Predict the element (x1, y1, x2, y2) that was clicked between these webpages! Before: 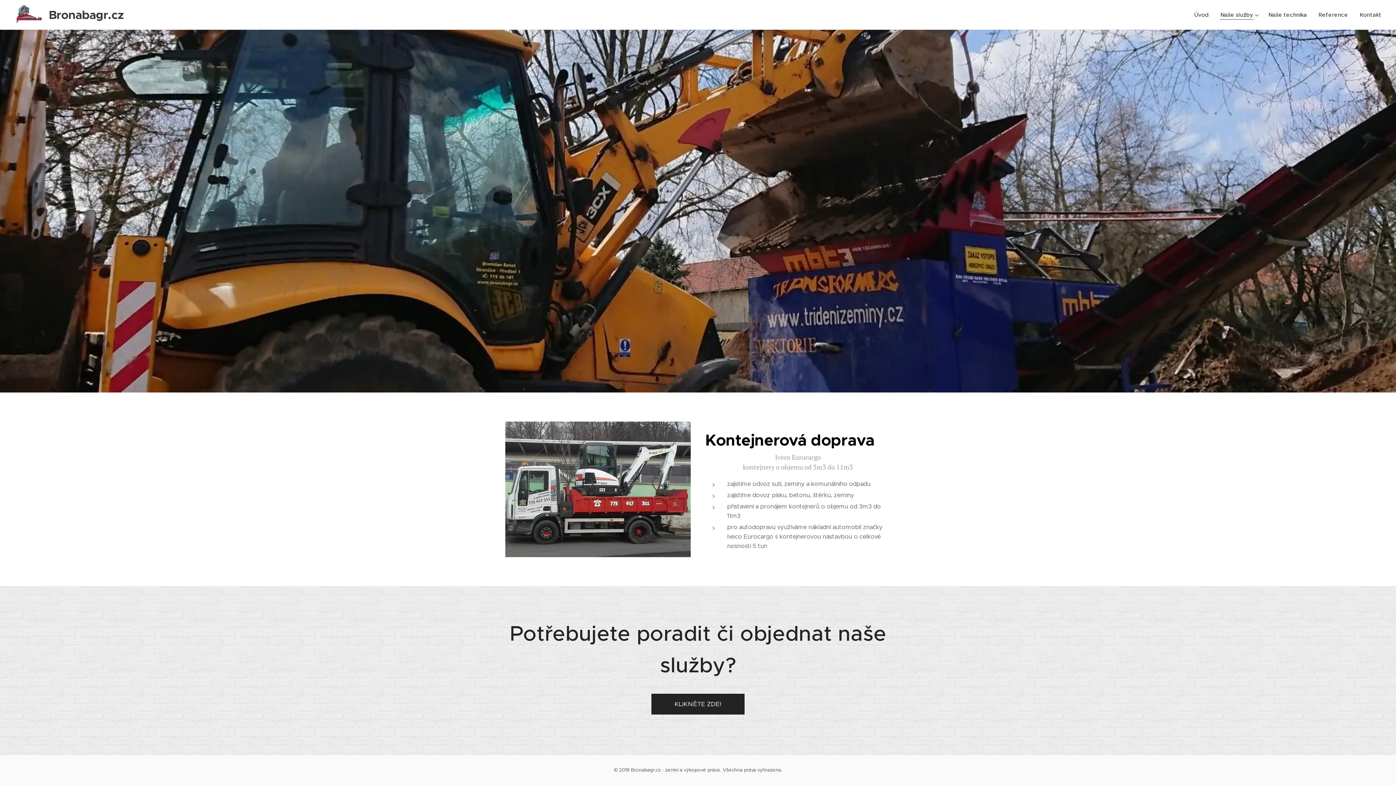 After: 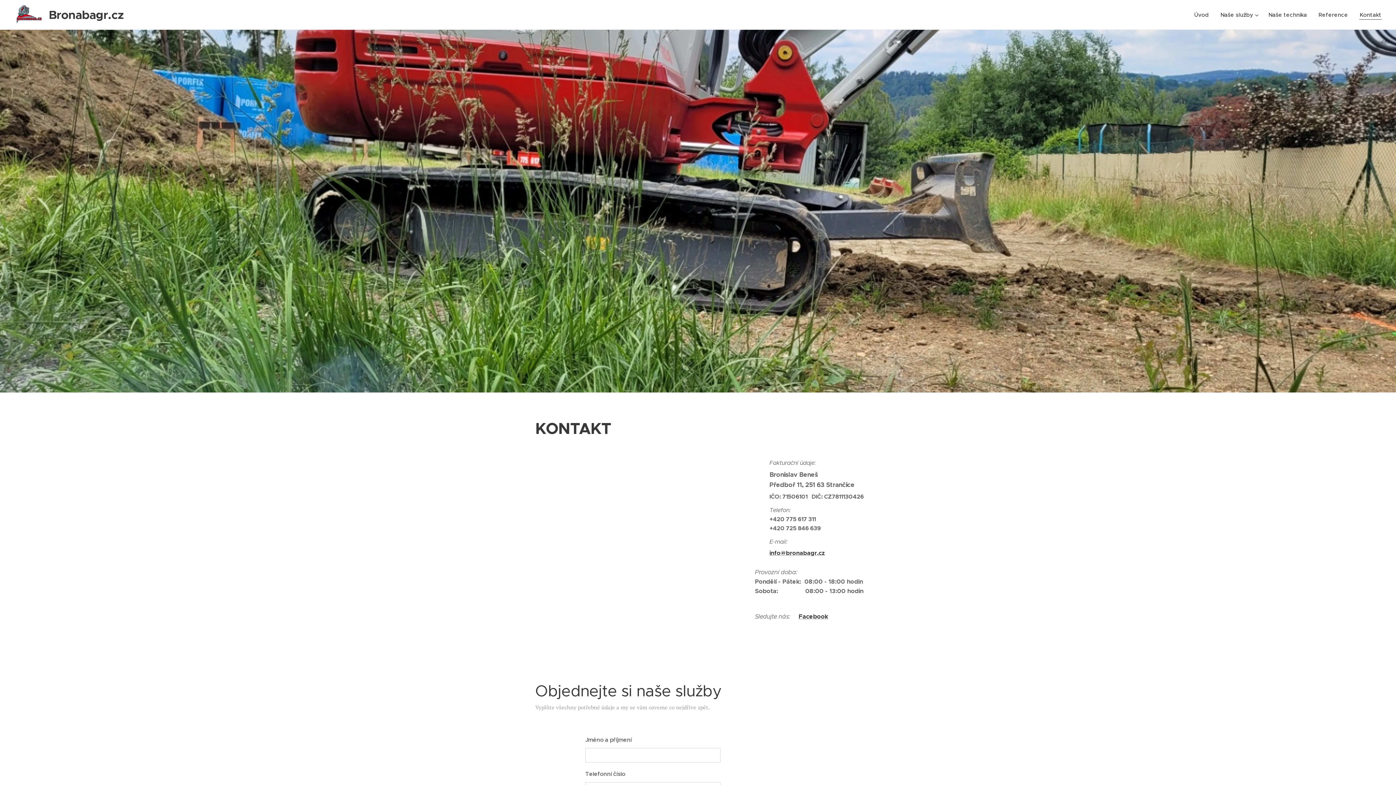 Action: label: Kontakt bbox: (1354, 5, 1381, 24)